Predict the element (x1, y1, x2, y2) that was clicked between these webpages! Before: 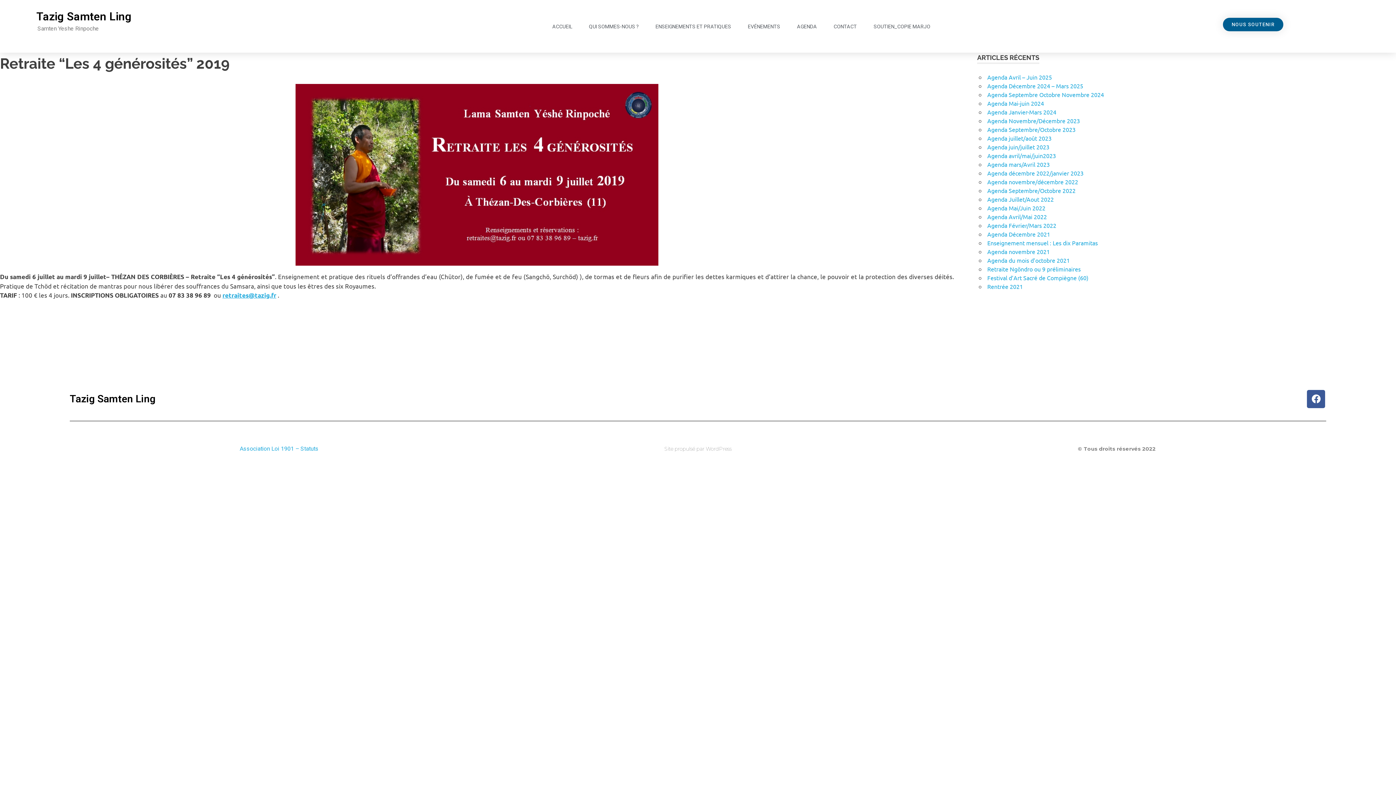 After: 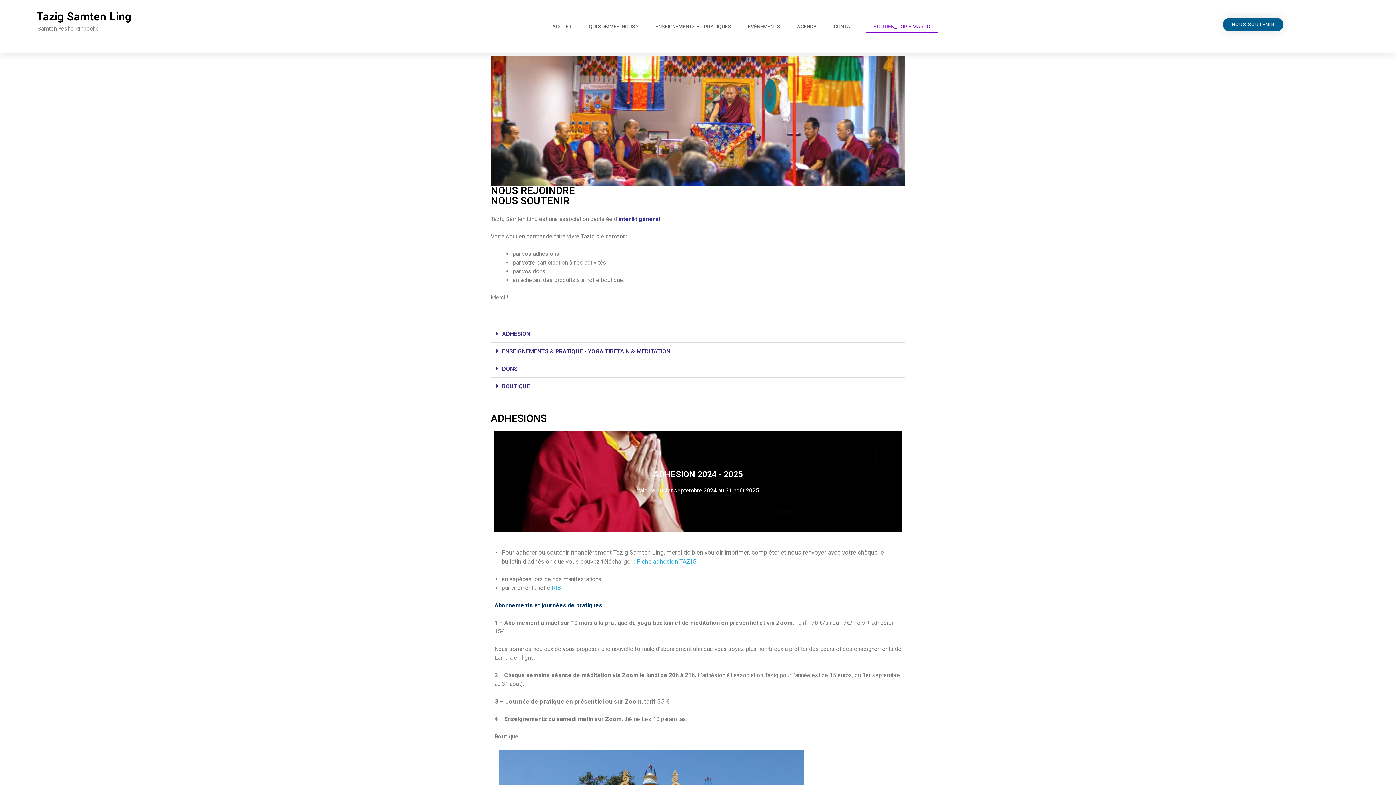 Action: label: SOUTIEN_COPIE MARJO bbox: (866, 19, 937, 33)